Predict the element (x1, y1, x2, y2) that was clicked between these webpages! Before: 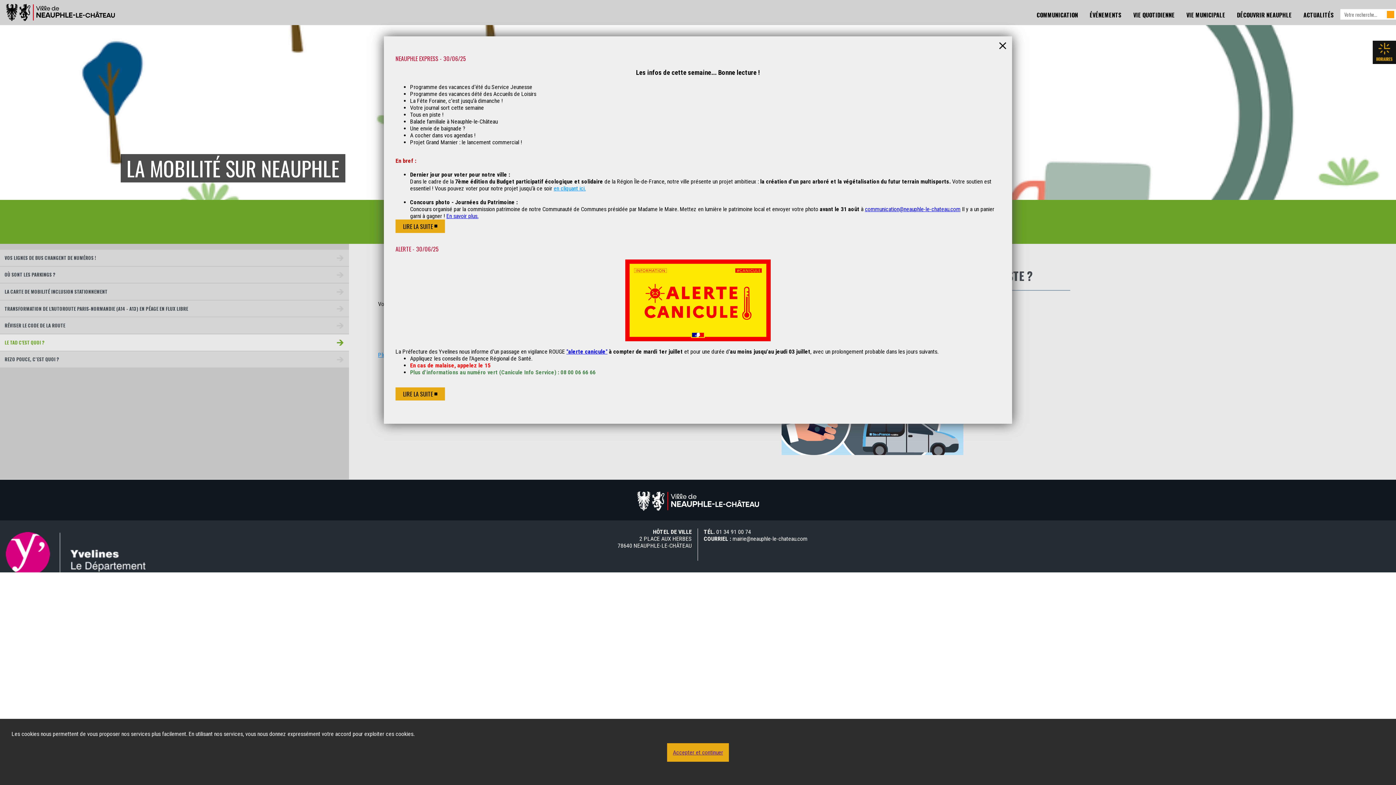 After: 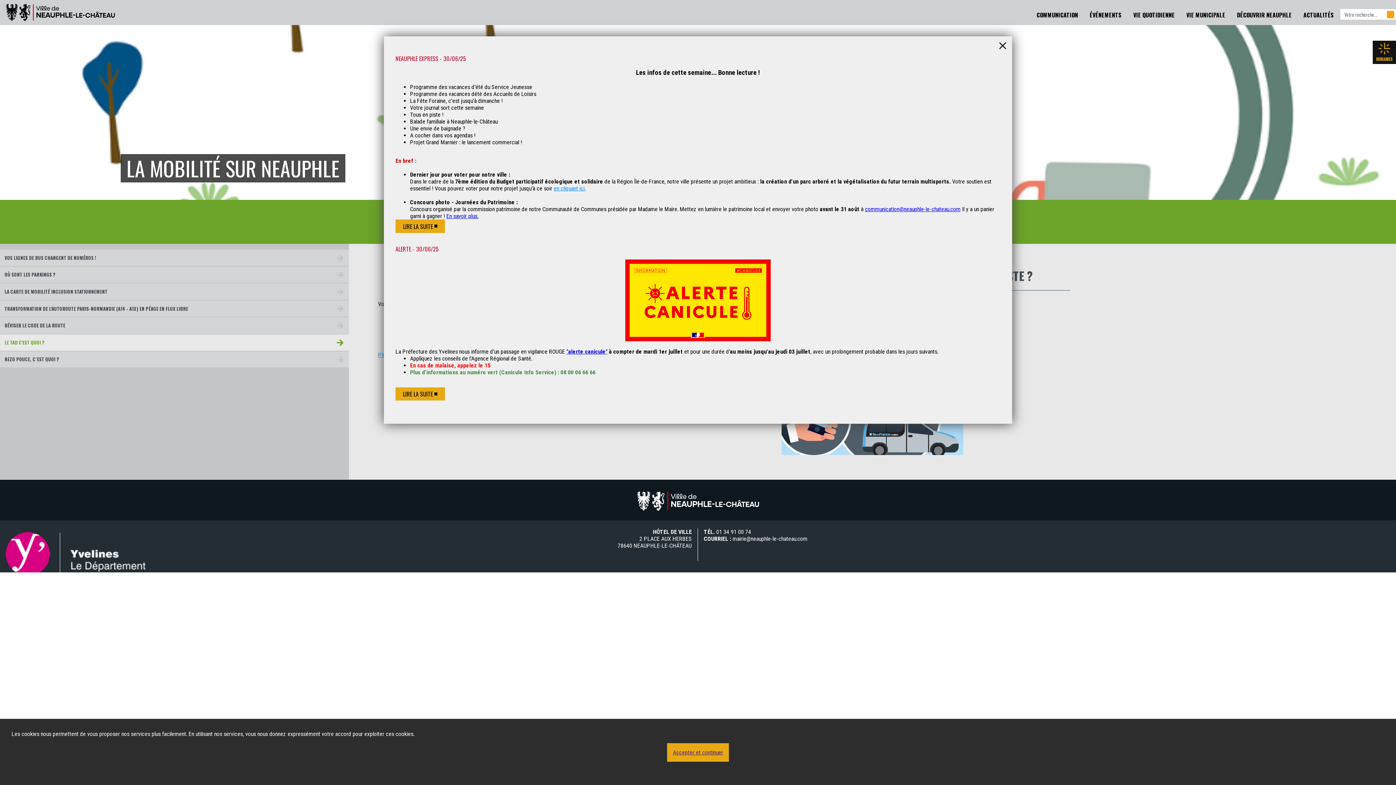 Action: bbox: (566, 348, 607, 355) label: "alerte canicule"